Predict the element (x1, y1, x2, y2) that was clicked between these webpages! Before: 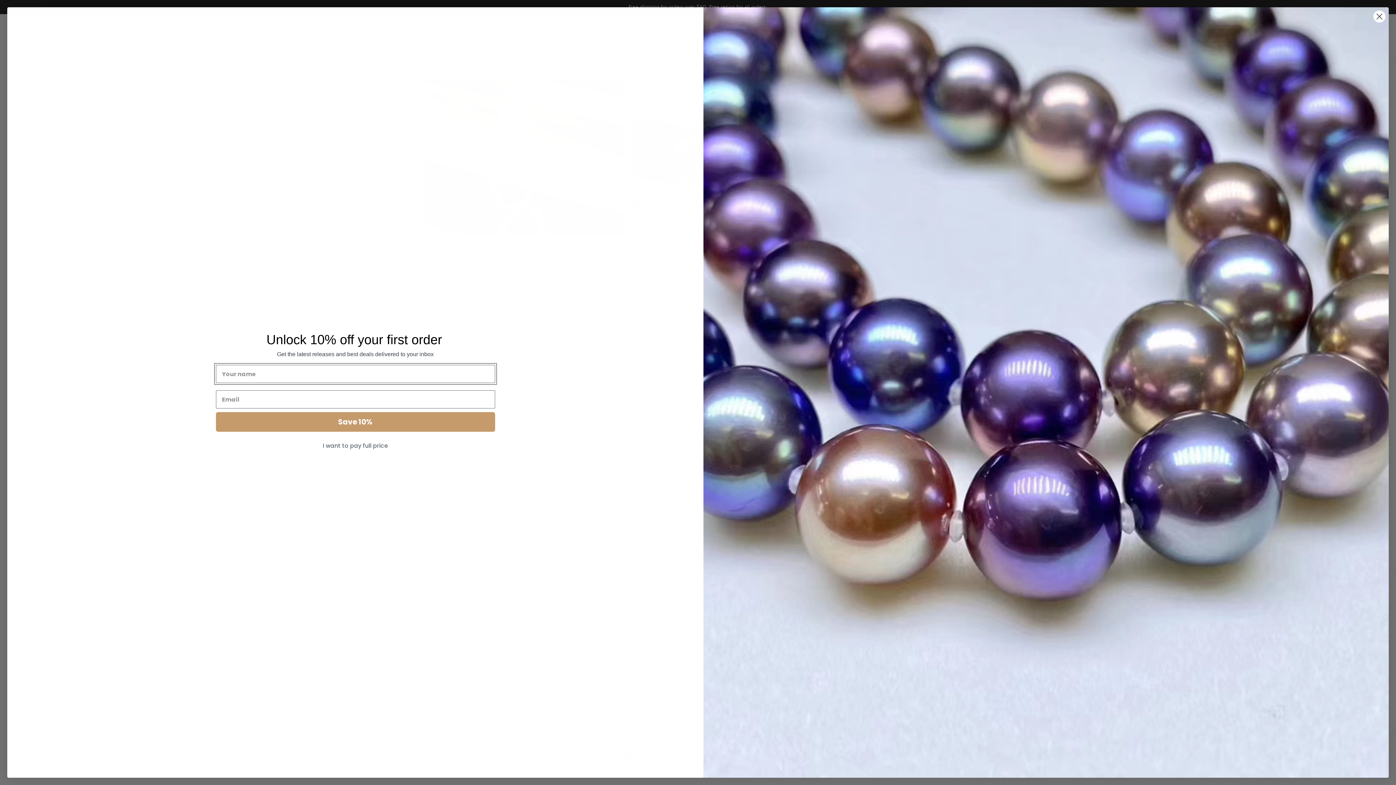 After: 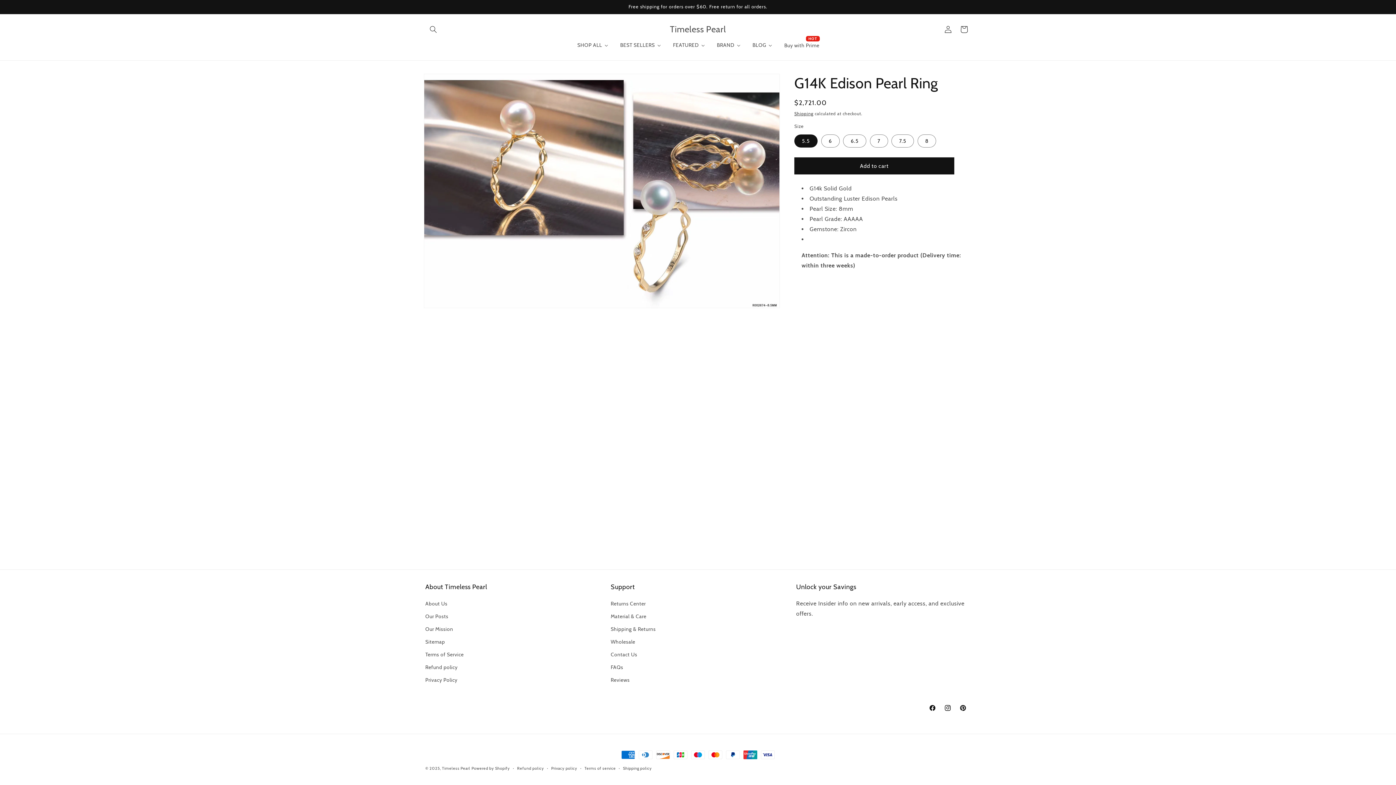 Action: bbox: (215, 439, 495, 453) label: I want to pay full price